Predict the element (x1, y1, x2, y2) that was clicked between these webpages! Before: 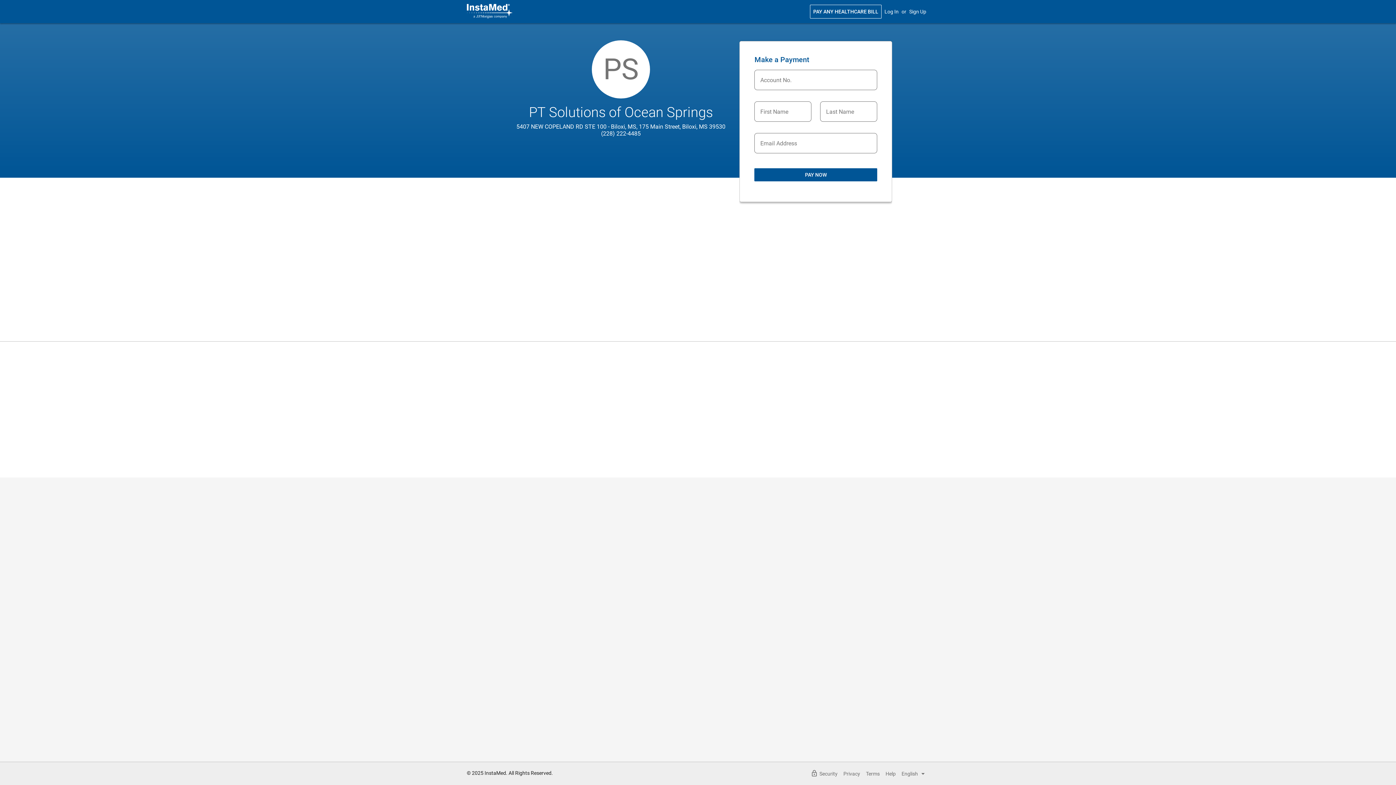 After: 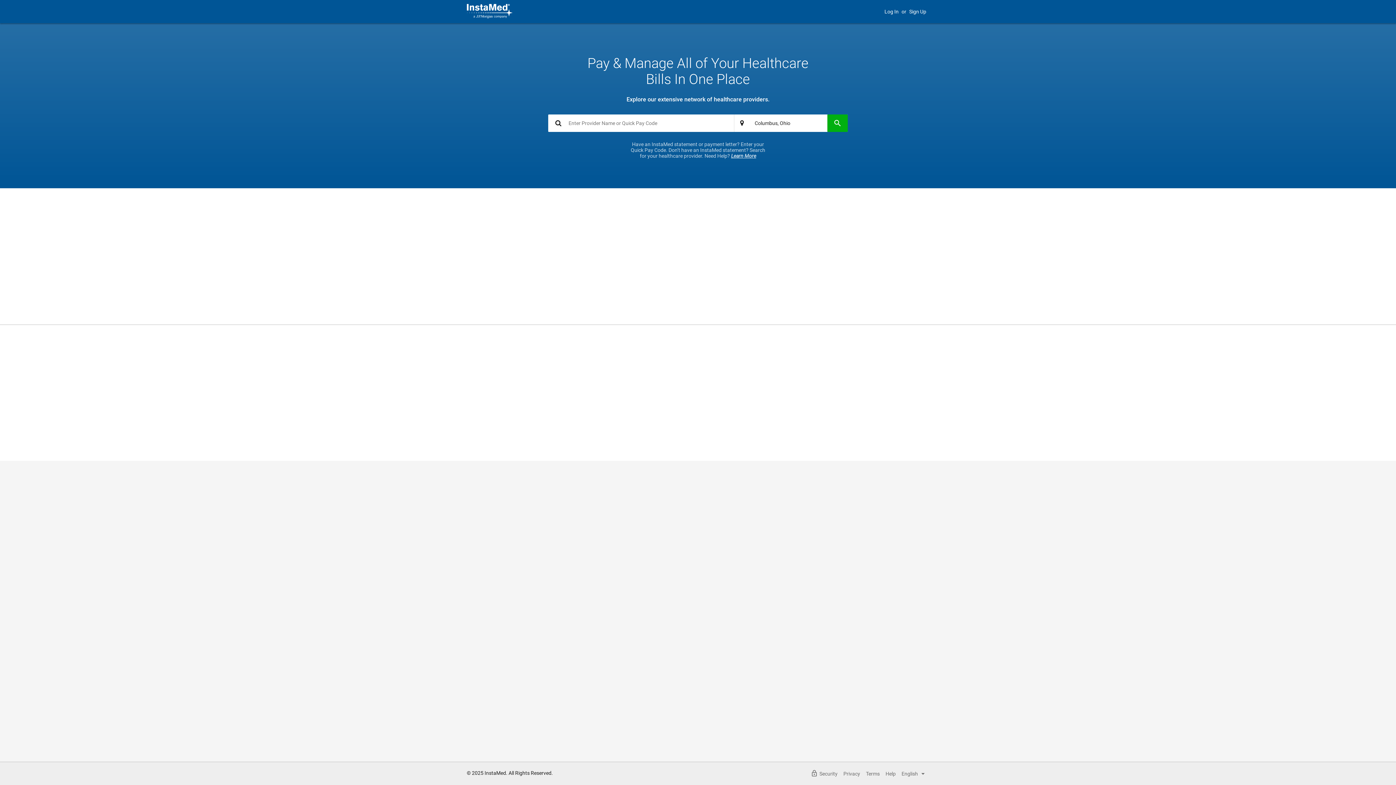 Action: bbox: (466, 12, 512, 20)